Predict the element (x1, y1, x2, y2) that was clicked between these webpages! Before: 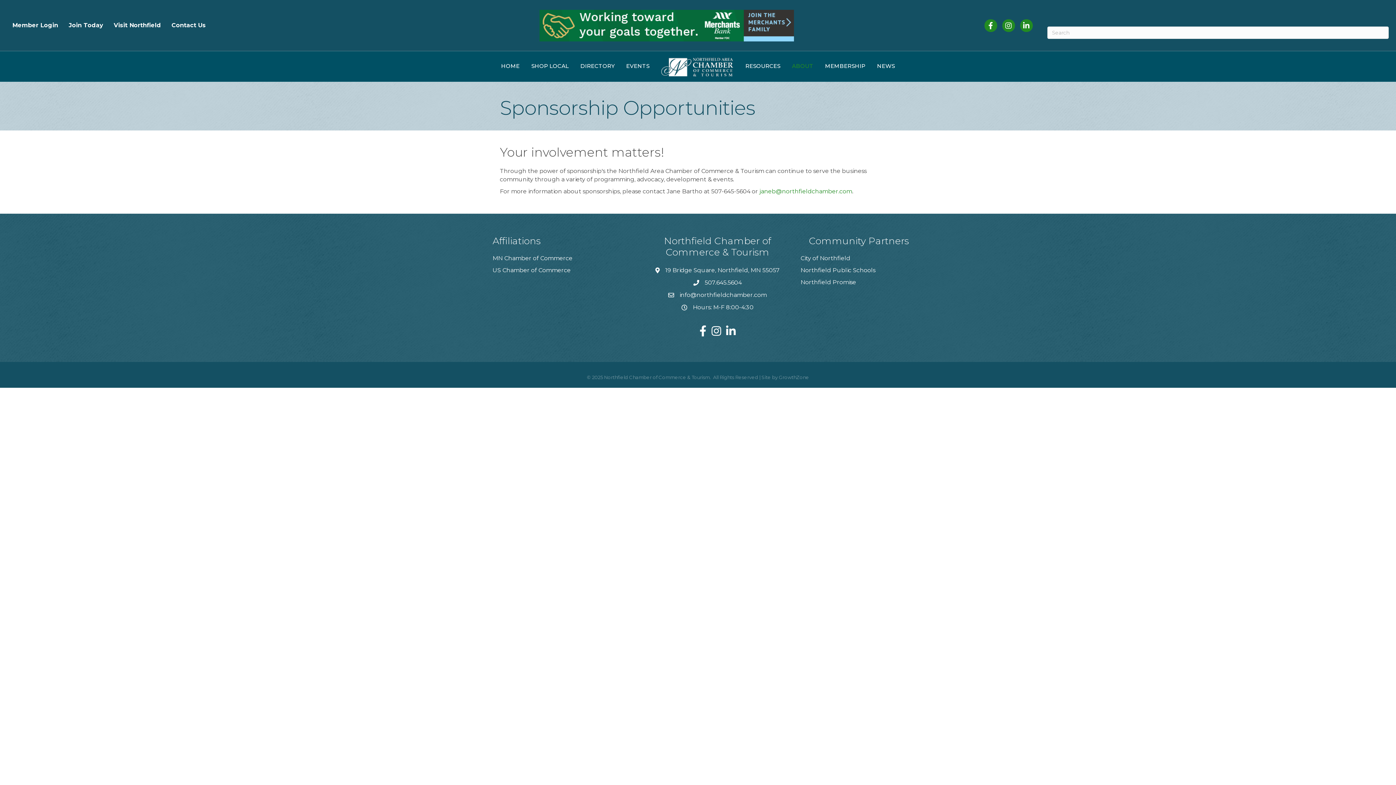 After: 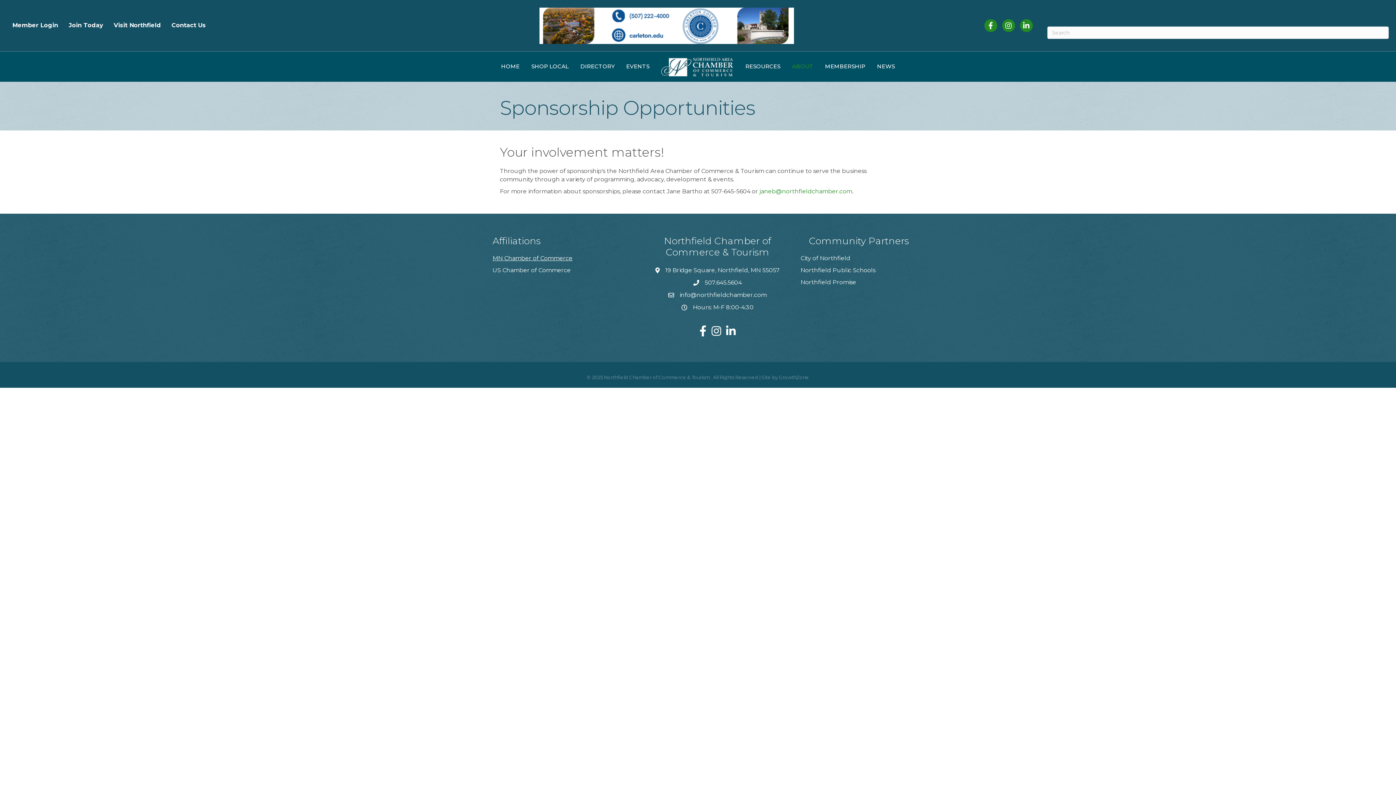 Action: bbox: (492, 255, 572, 261) label: MN Chamber of Commerce